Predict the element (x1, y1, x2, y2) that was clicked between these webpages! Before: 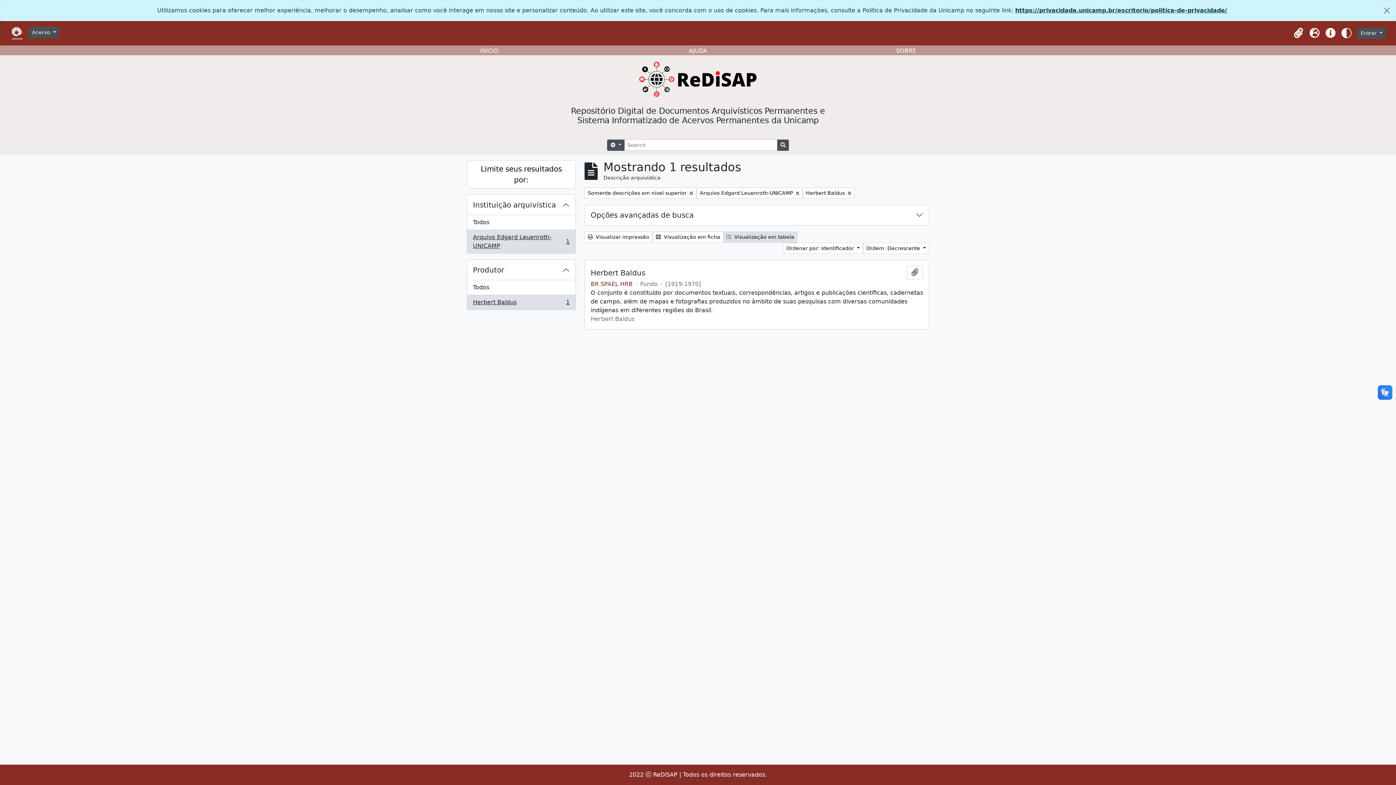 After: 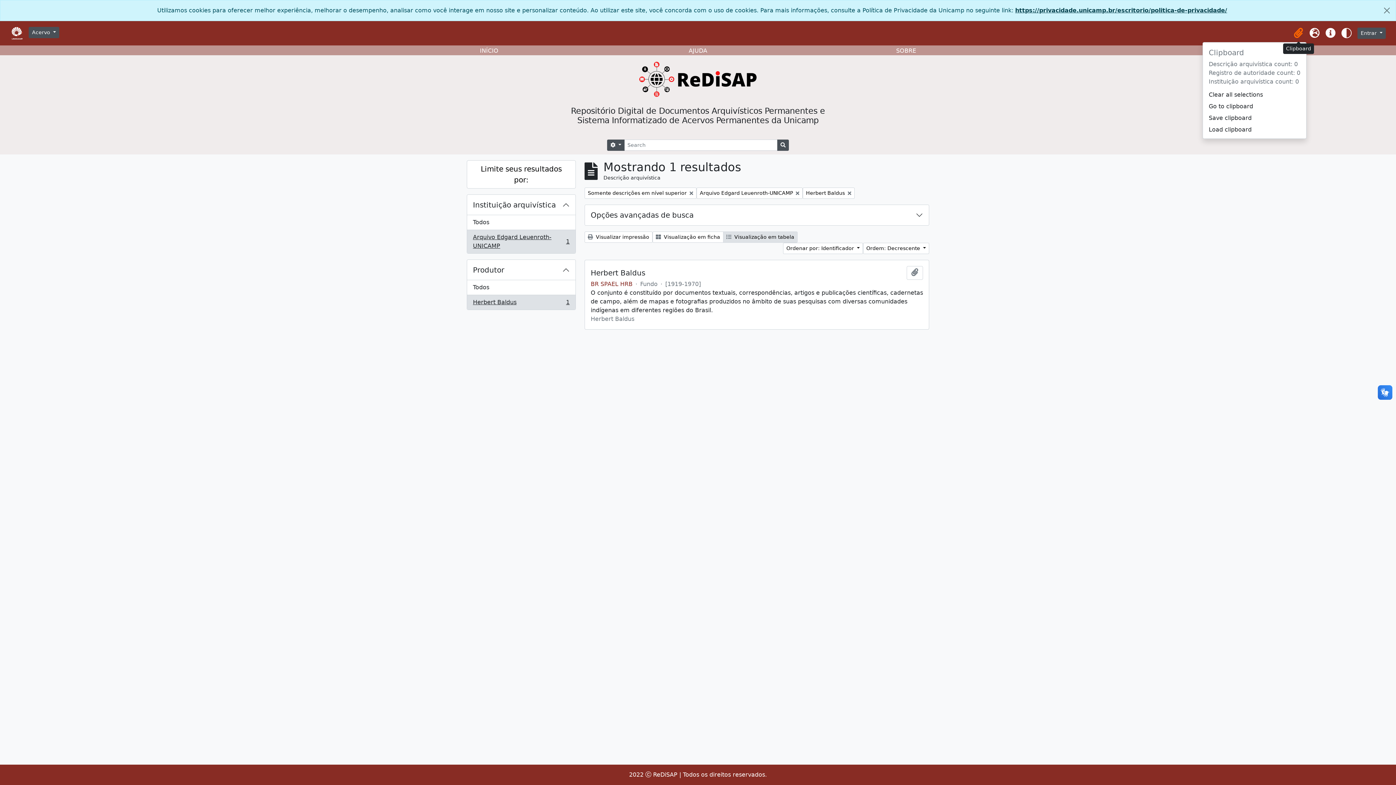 Action: label: Clipboard bbox: (1290, 25, 1306, 41)